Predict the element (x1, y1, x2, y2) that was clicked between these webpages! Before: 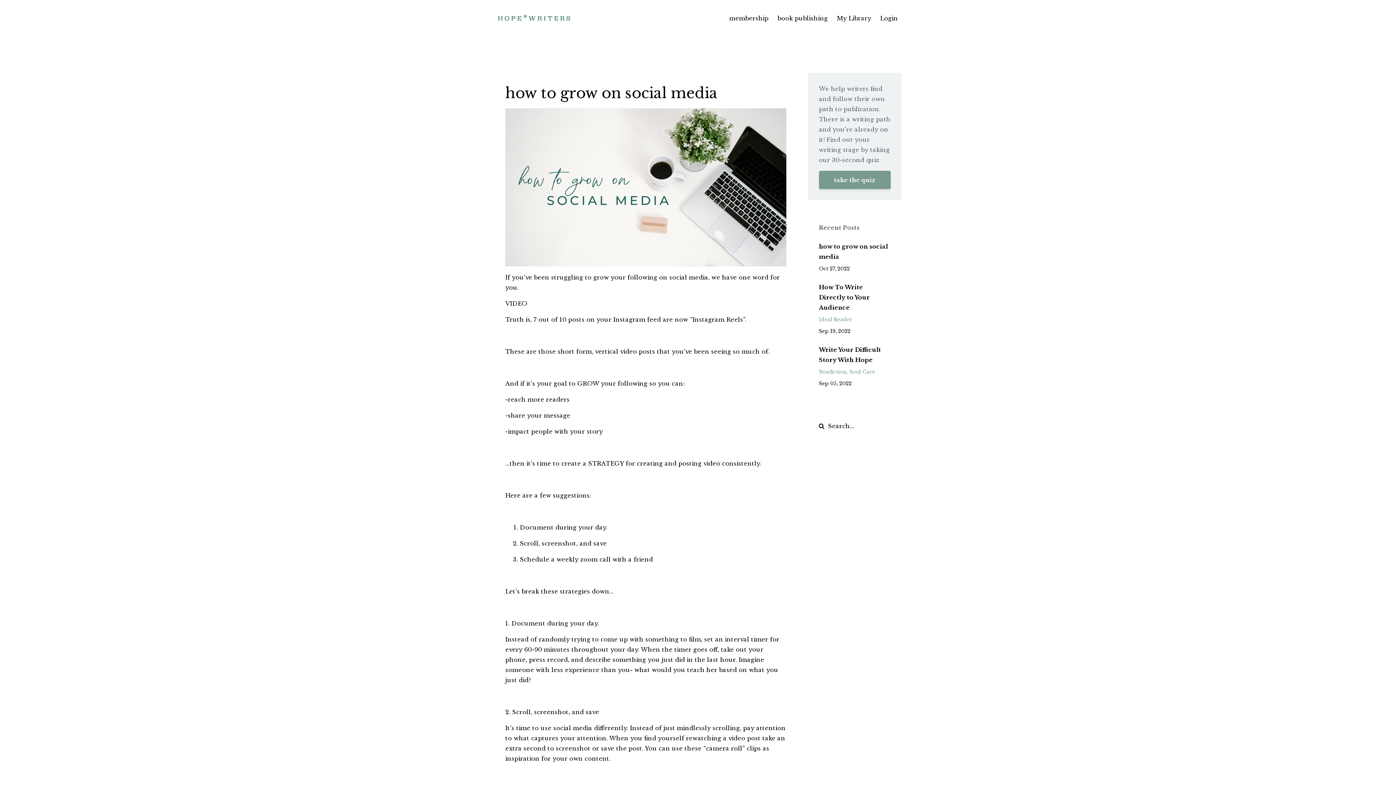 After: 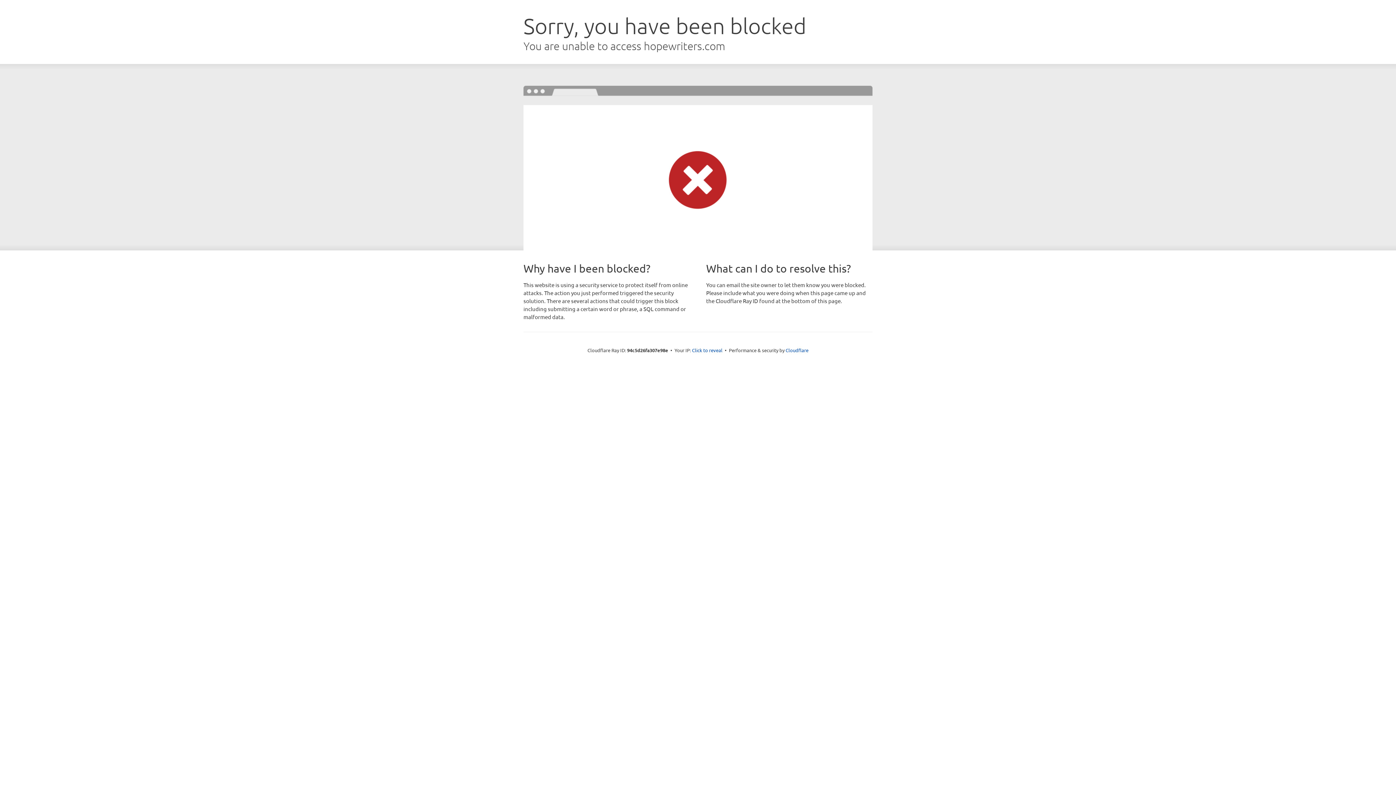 Action: label: Login bbox: (880, 10, 898, 25)